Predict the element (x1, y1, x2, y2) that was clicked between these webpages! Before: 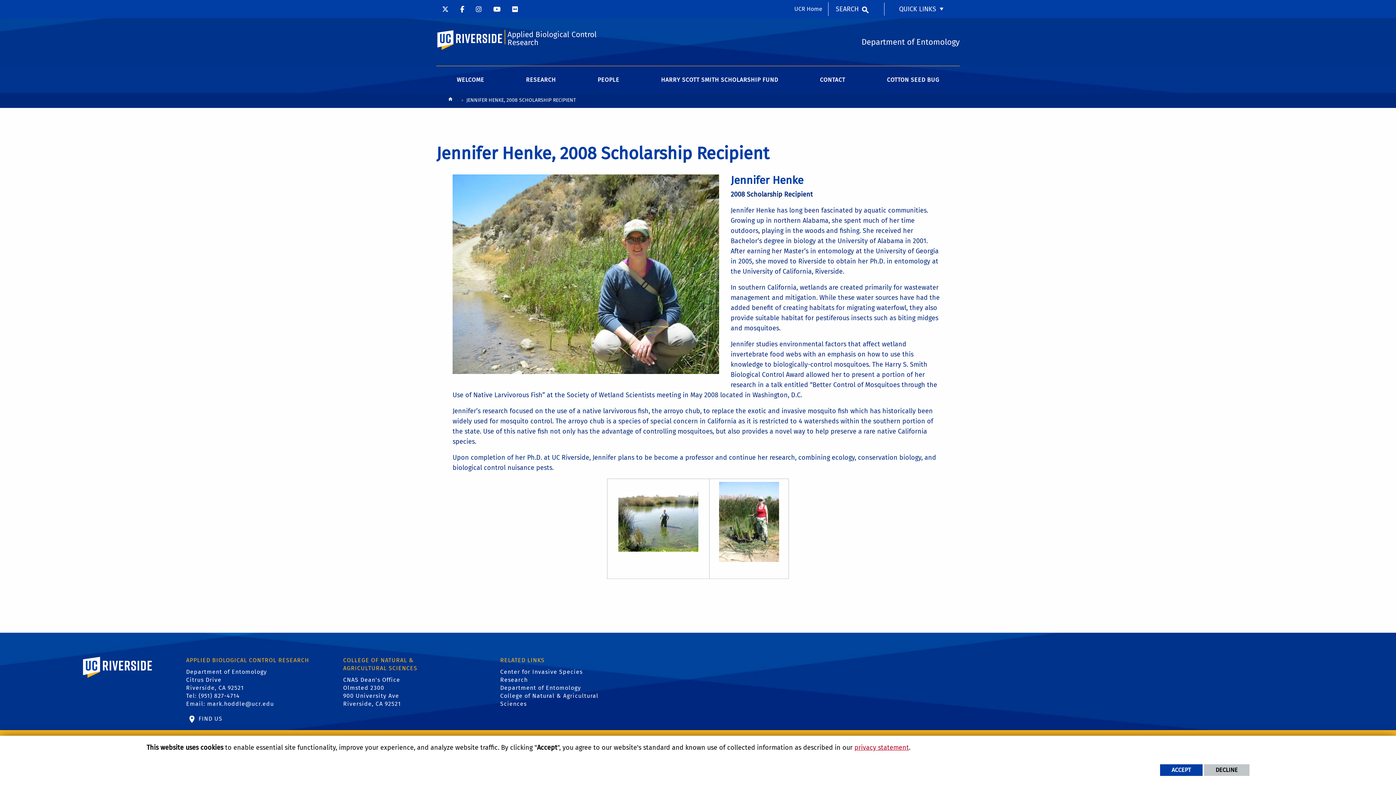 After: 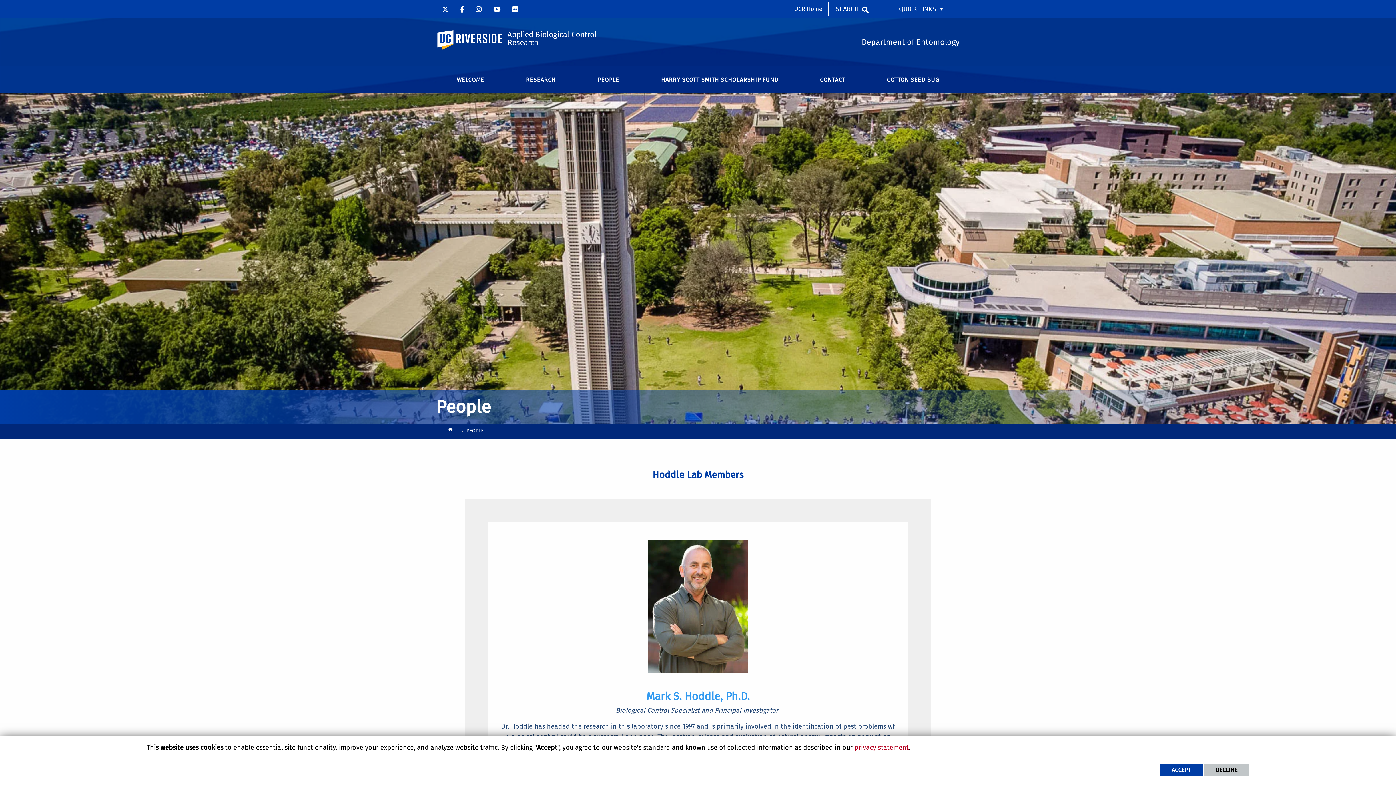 Action: bbox: (577, 74, 640, 93) label: PEOPLE